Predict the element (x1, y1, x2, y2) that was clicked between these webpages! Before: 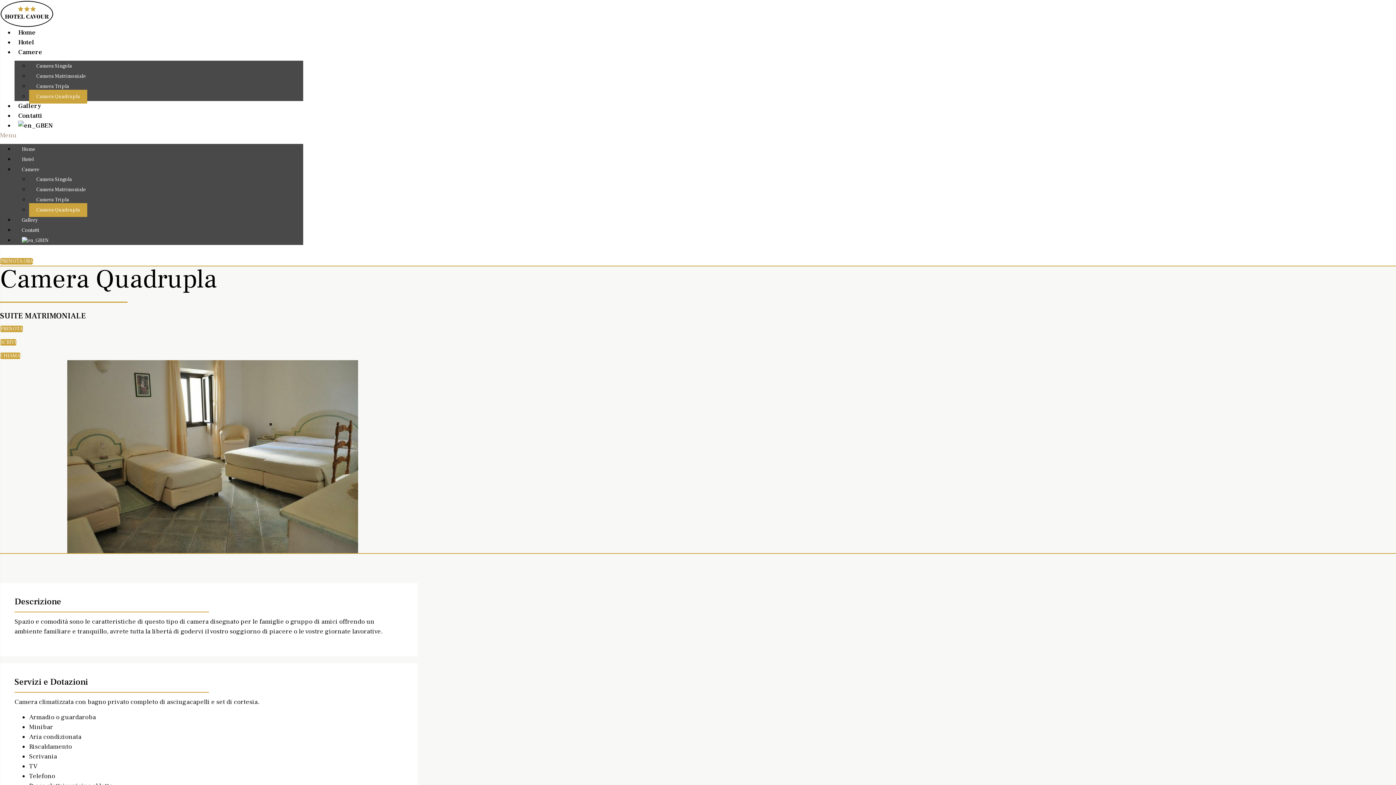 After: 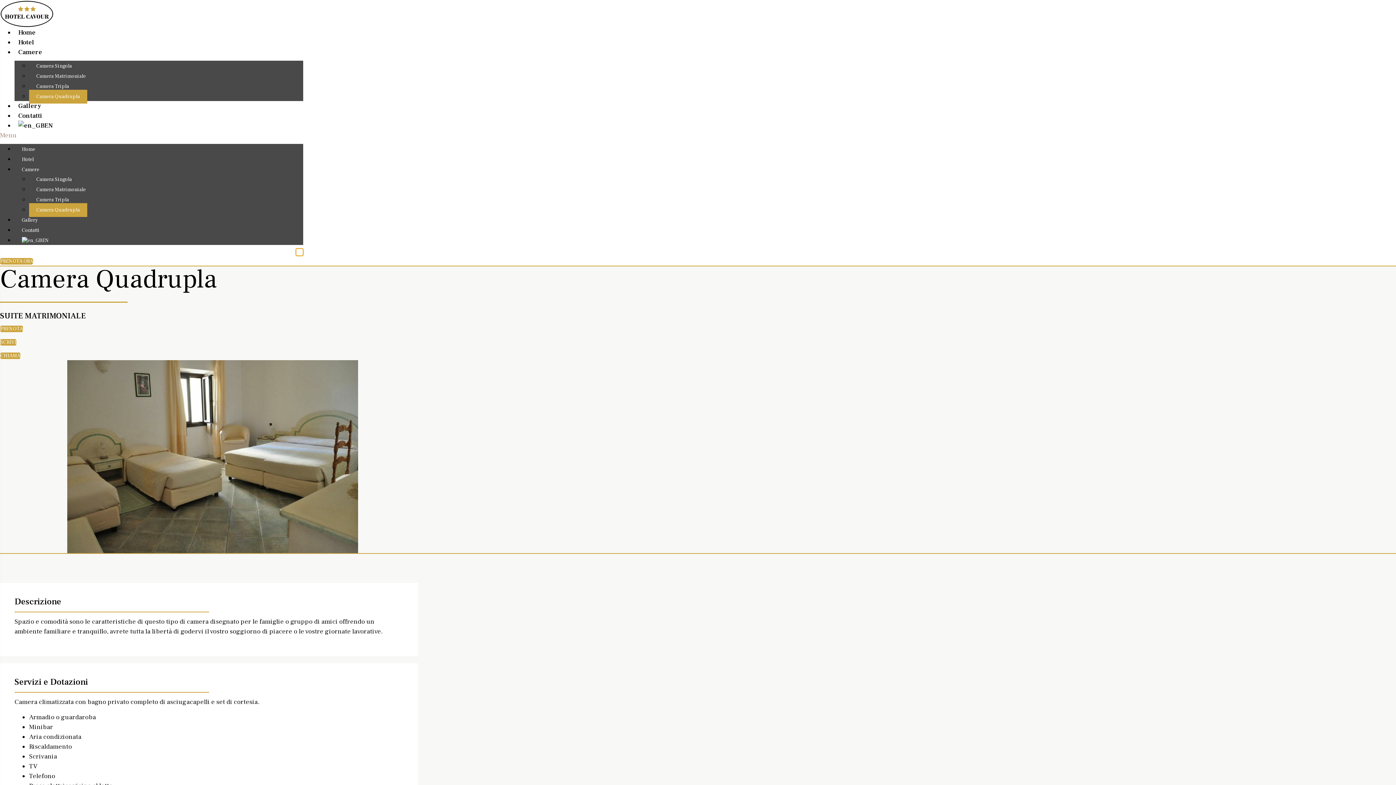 Action: bbox: (296, 248, 303, 255)